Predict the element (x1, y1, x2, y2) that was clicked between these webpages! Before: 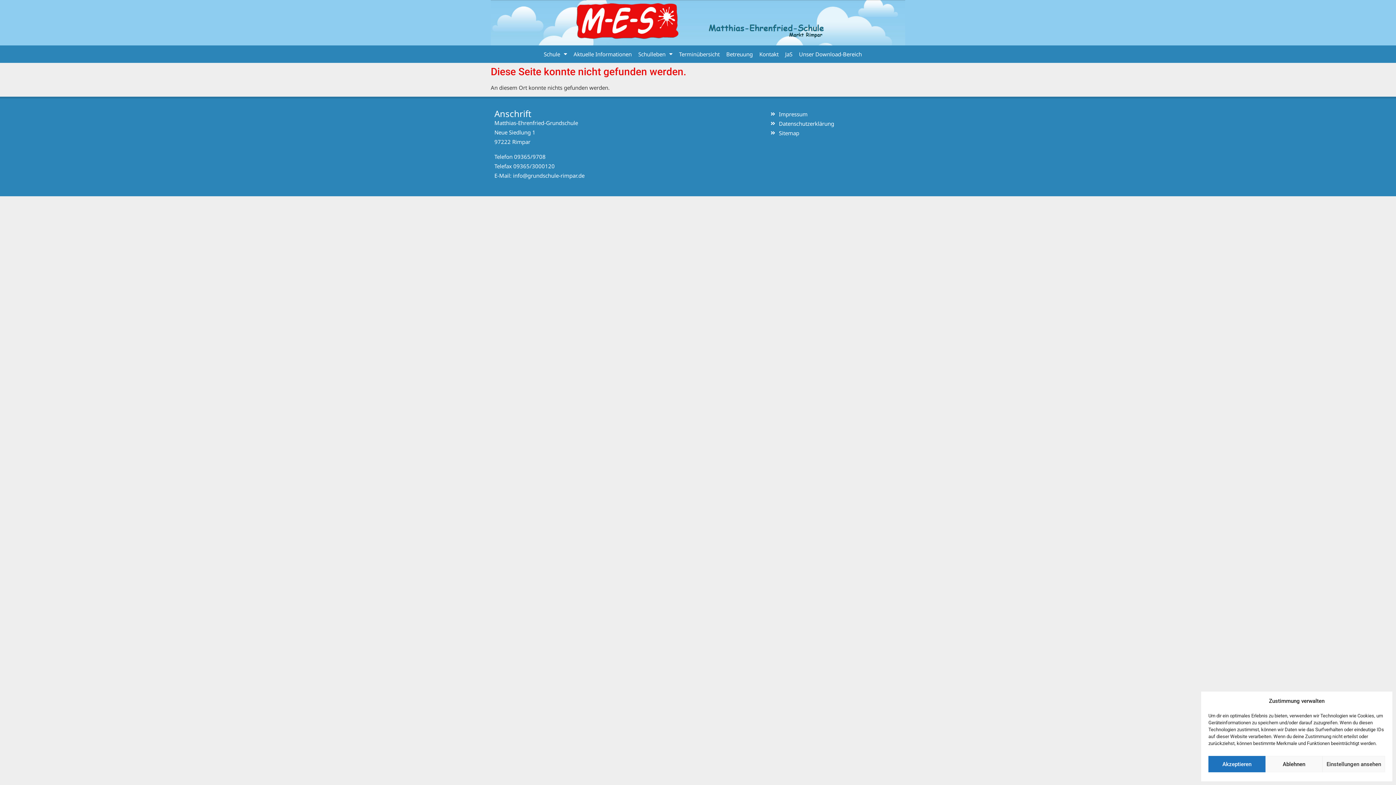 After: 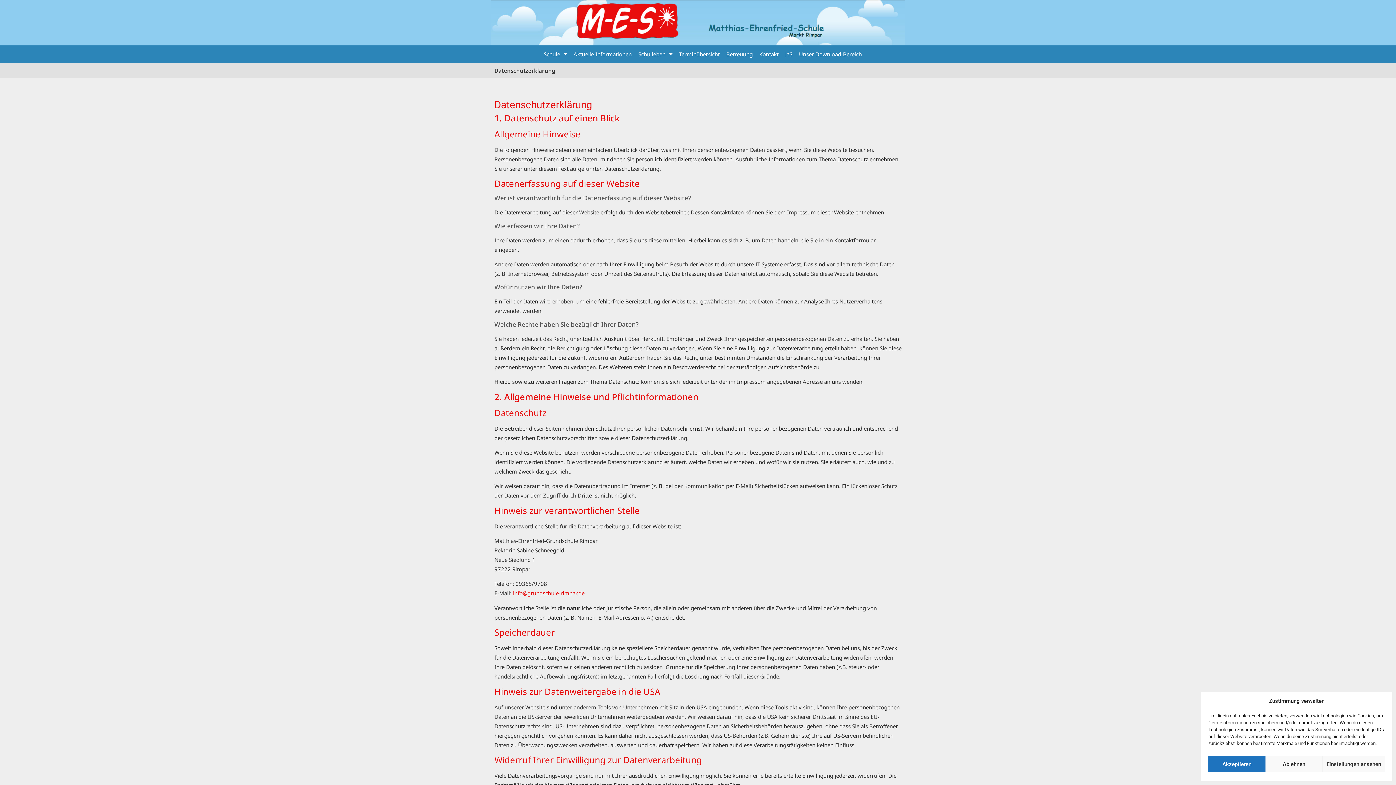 Action: label: Datenschutzerklärung bbox: (770, 118, 834, 128)